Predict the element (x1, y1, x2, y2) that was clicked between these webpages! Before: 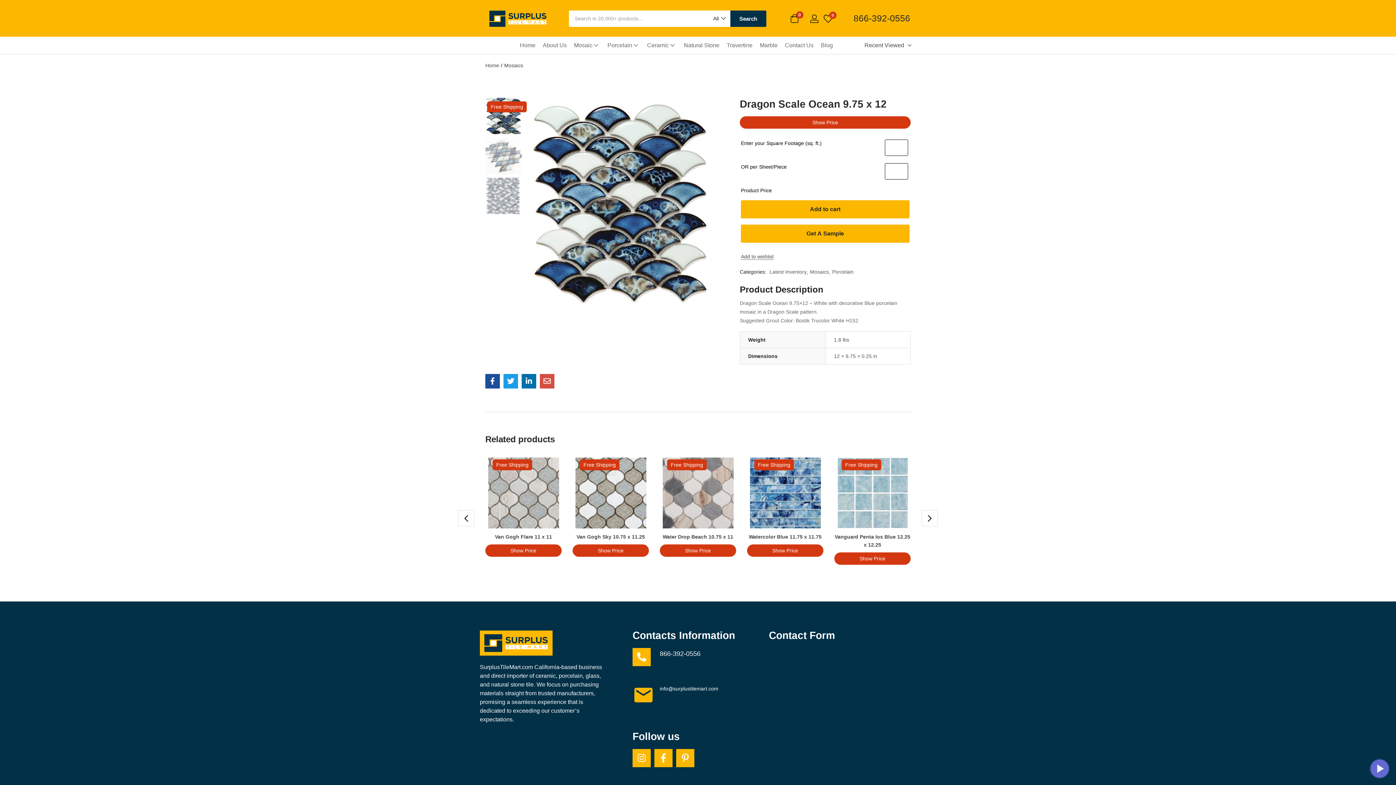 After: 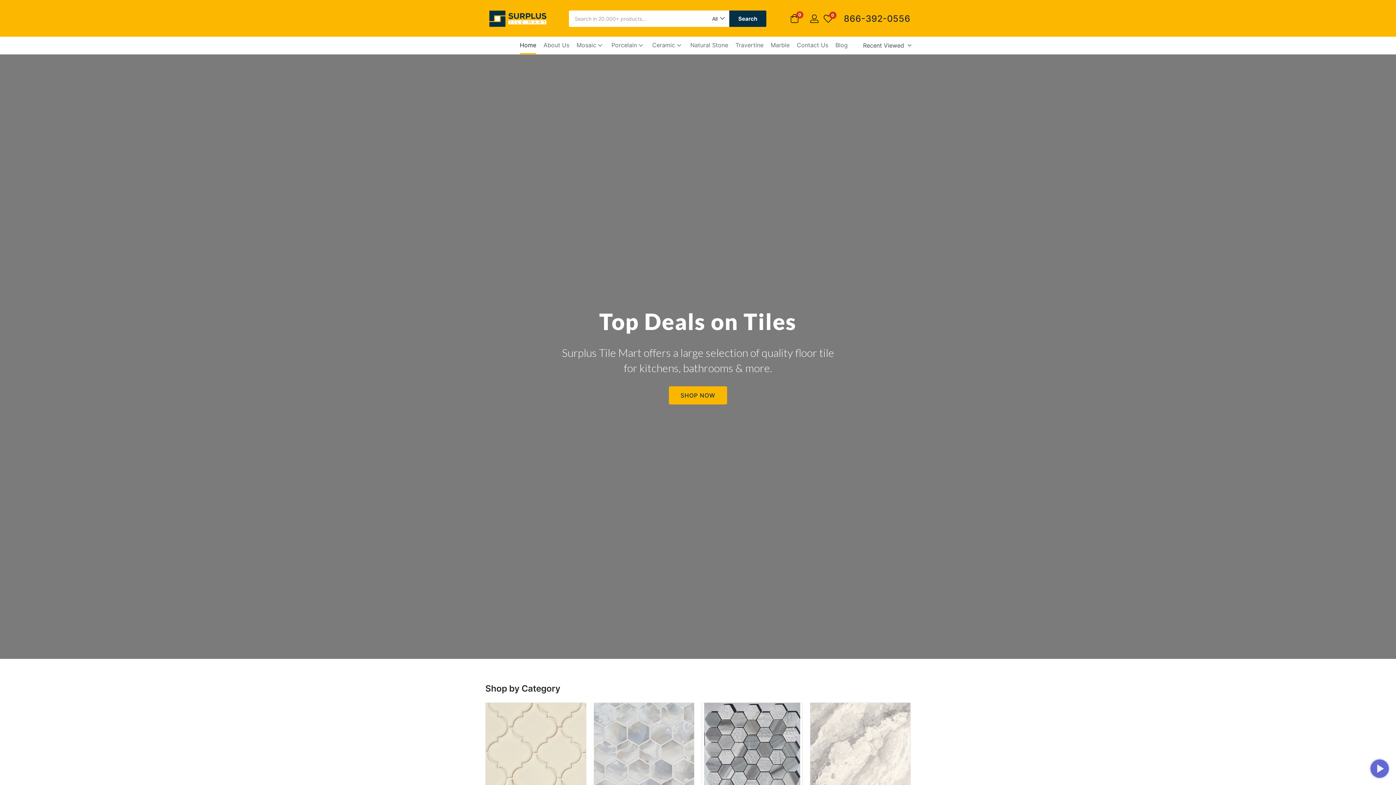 Action: label: Home bbox: (520, 36, 535, 53)